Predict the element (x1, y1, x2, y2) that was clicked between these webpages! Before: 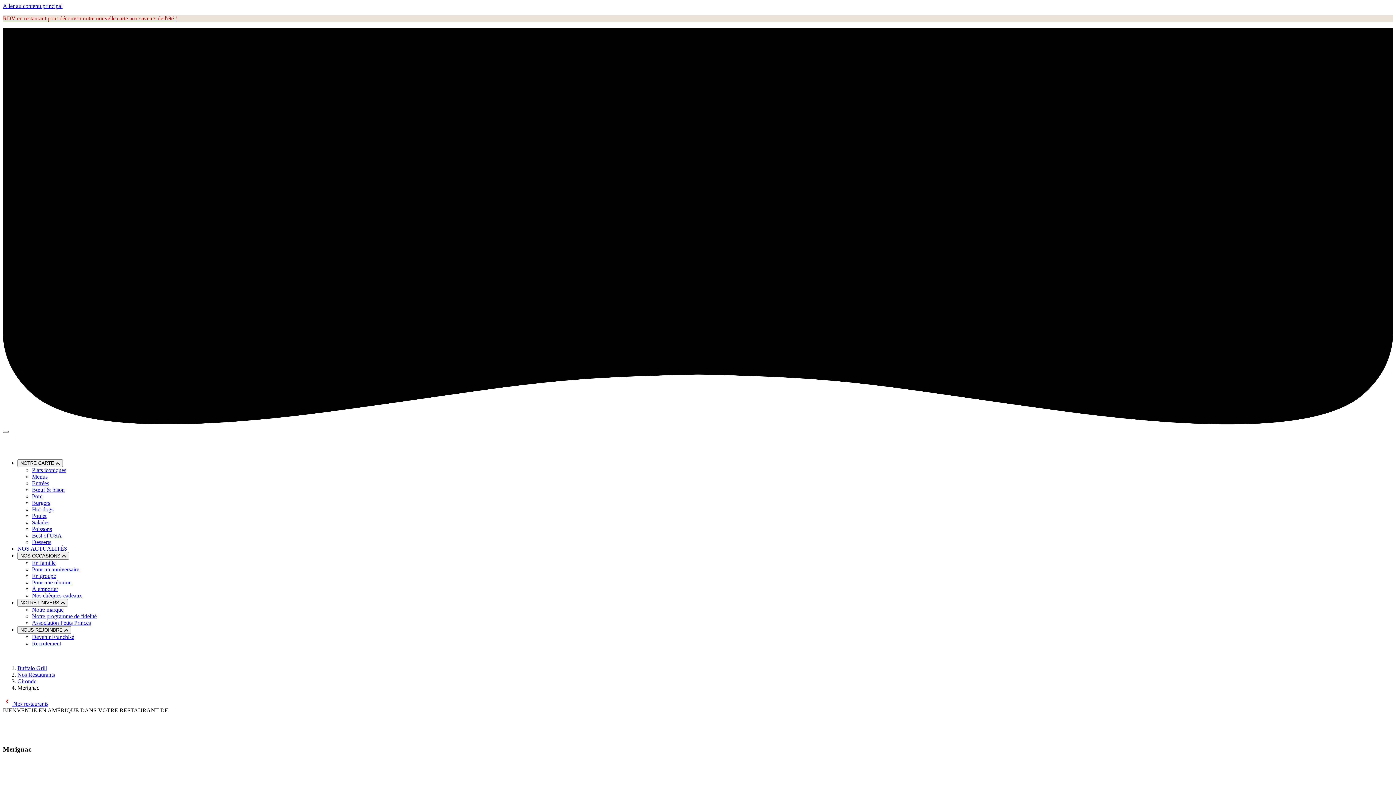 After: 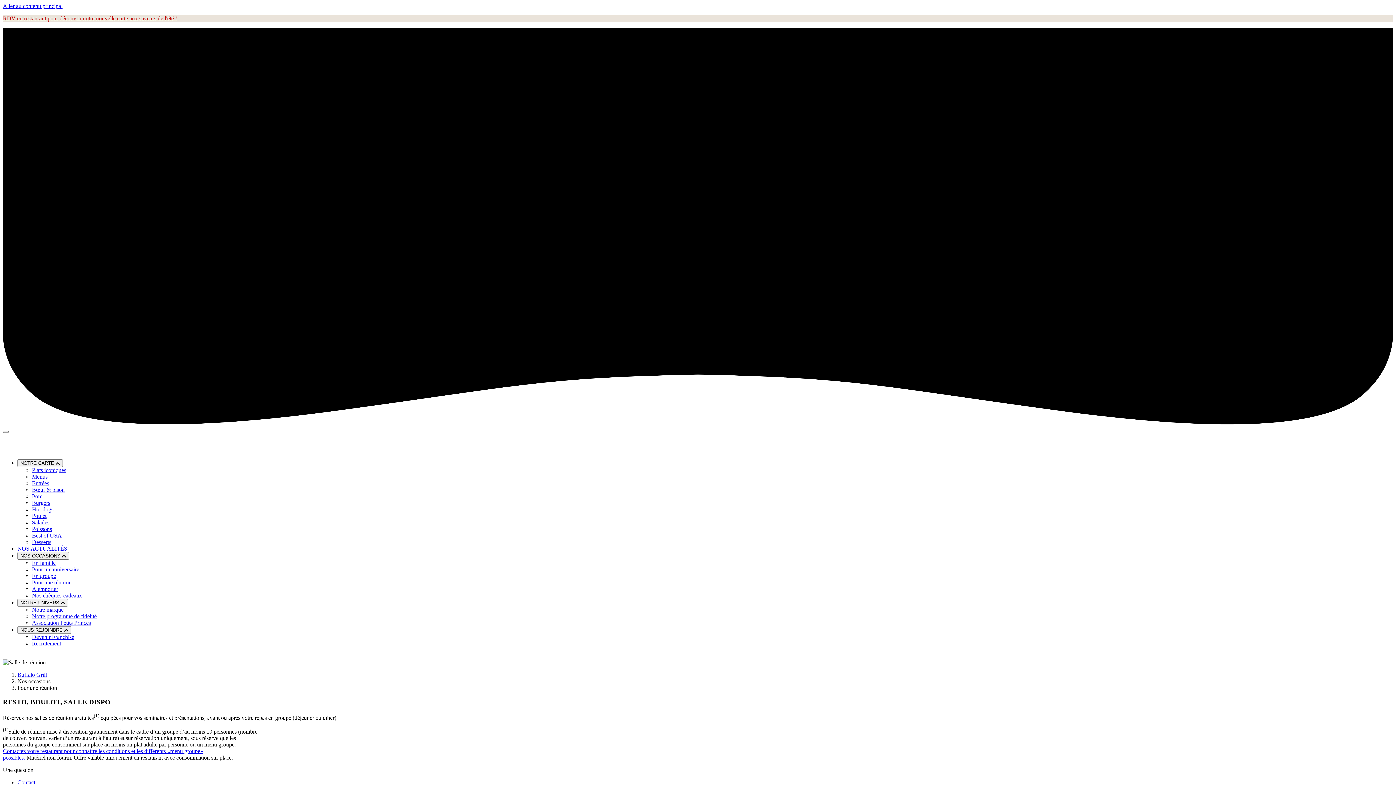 Action: bbox: (32, 579, 71, 585) label: Pour une réunion